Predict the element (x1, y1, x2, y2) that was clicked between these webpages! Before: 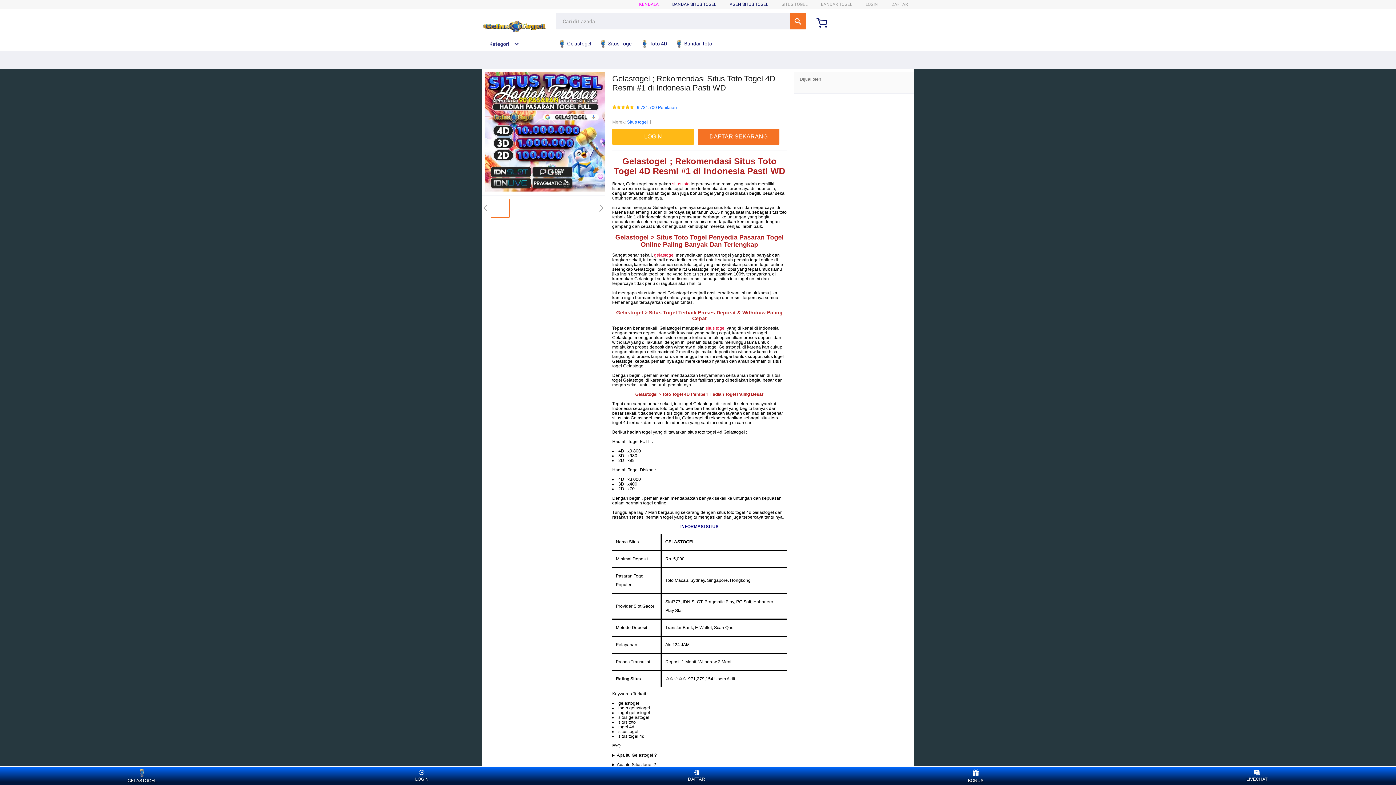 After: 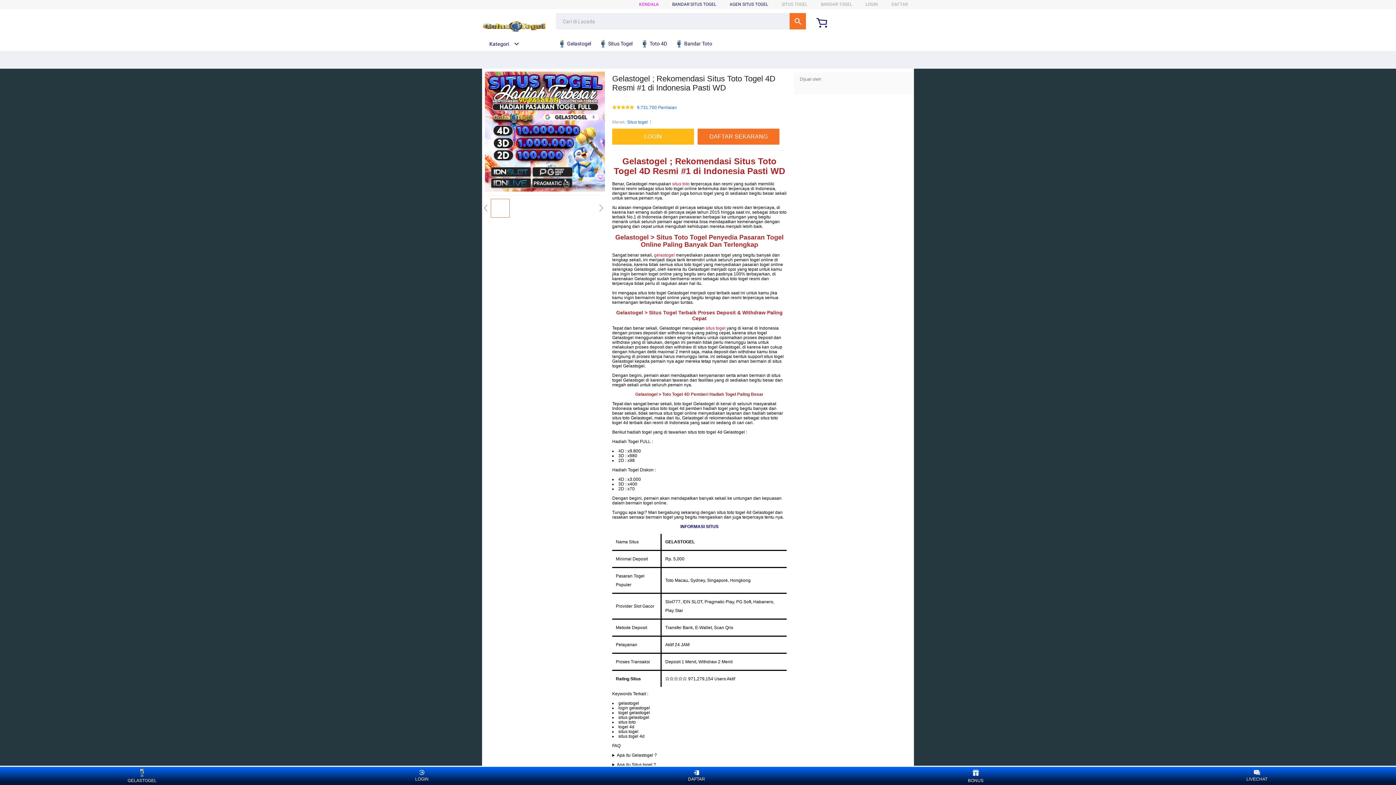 Action: label:  Gelastogel bbox: (558, 36, 594, 50)